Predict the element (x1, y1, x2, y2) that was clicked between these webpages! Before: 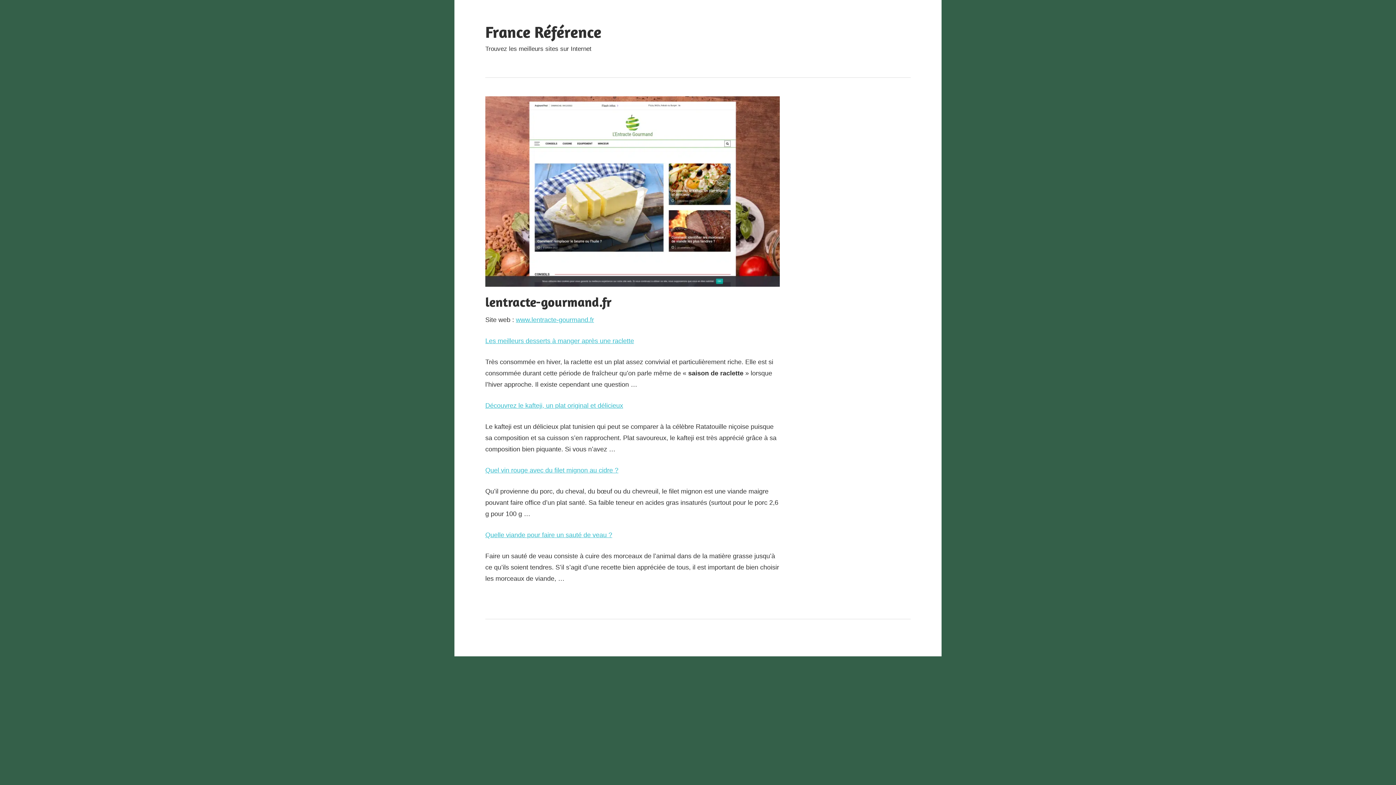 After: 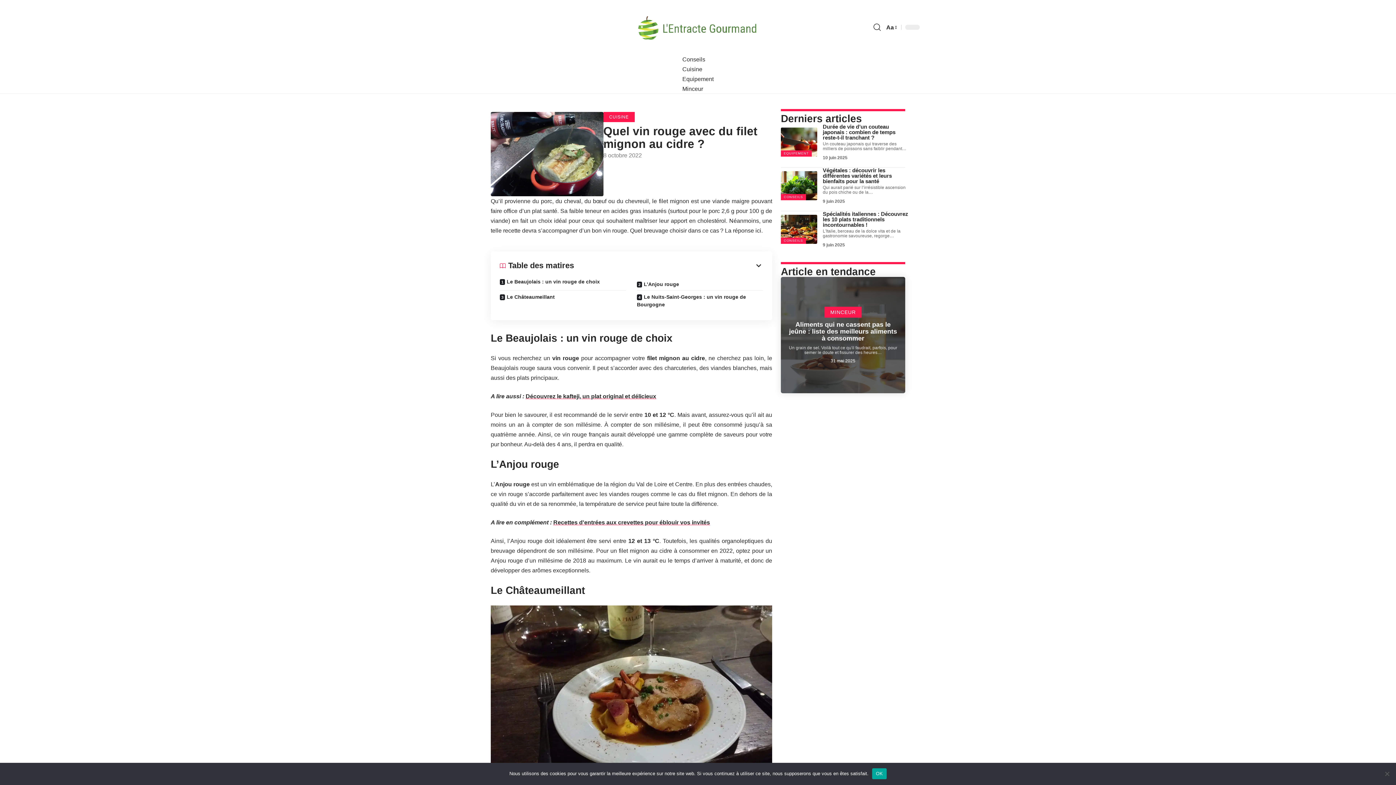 Action: label: Quel vin rouge avec du filet mignon au cidre ? bbox: (485, 466, 618, 474)